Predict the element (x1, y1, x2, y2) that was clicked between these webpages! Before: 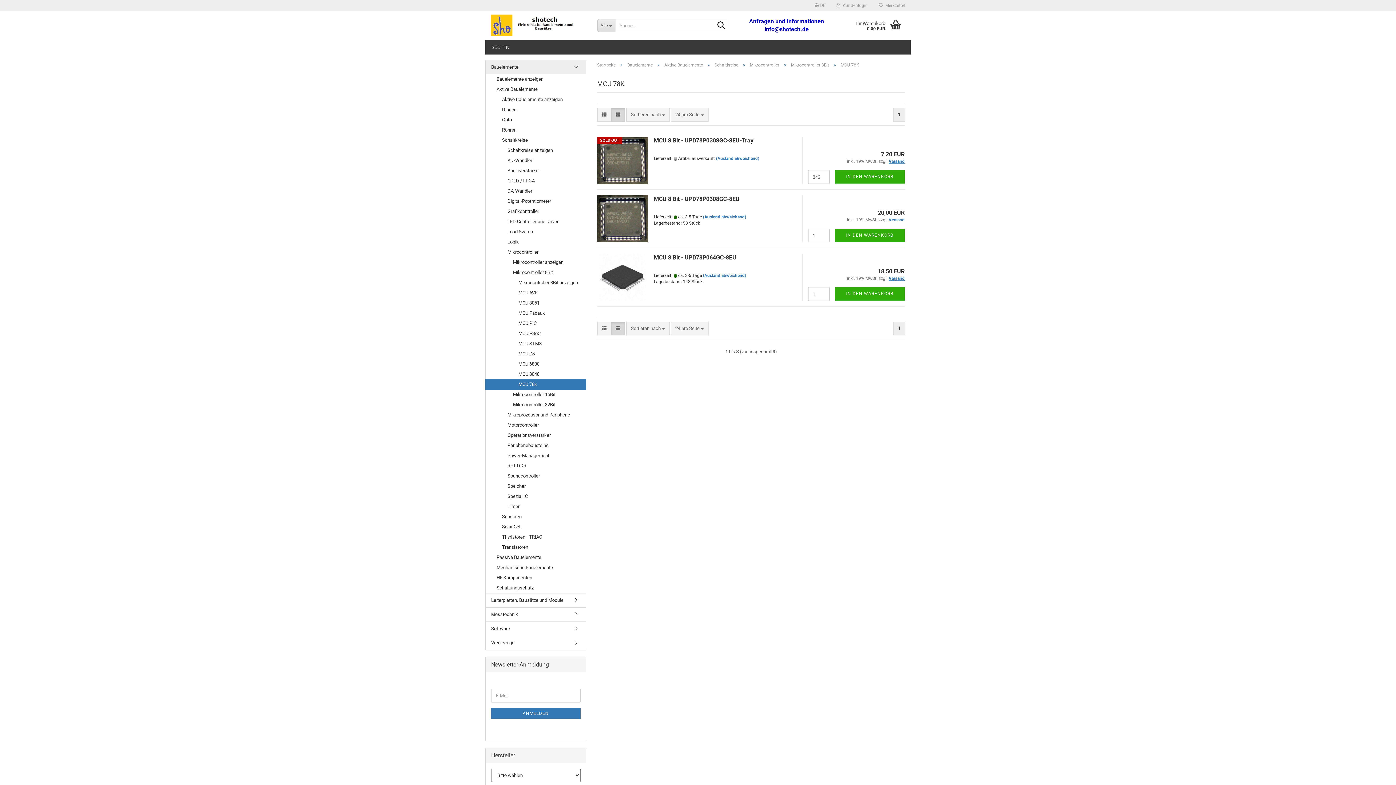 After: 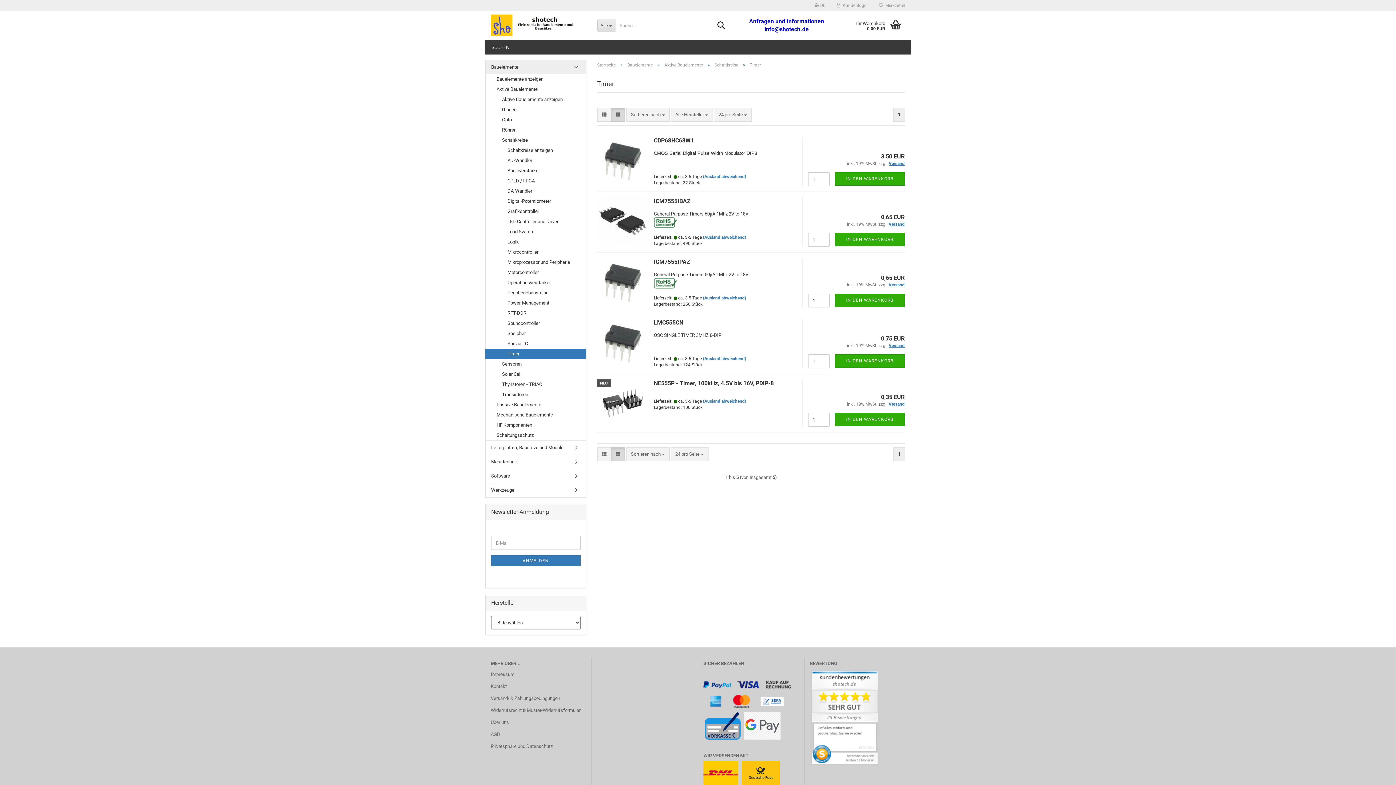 Action: label: Timer bbox: (485, 501, 586, 512)